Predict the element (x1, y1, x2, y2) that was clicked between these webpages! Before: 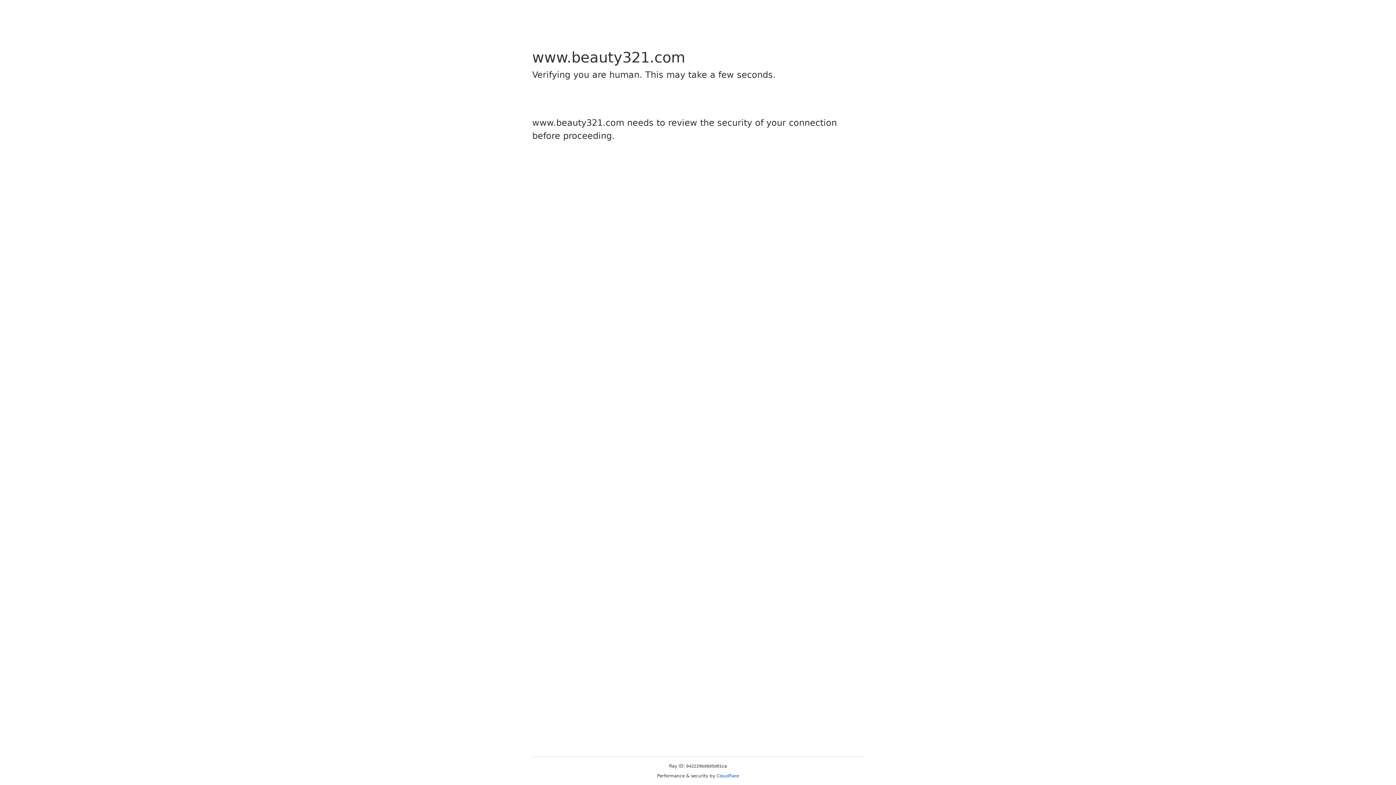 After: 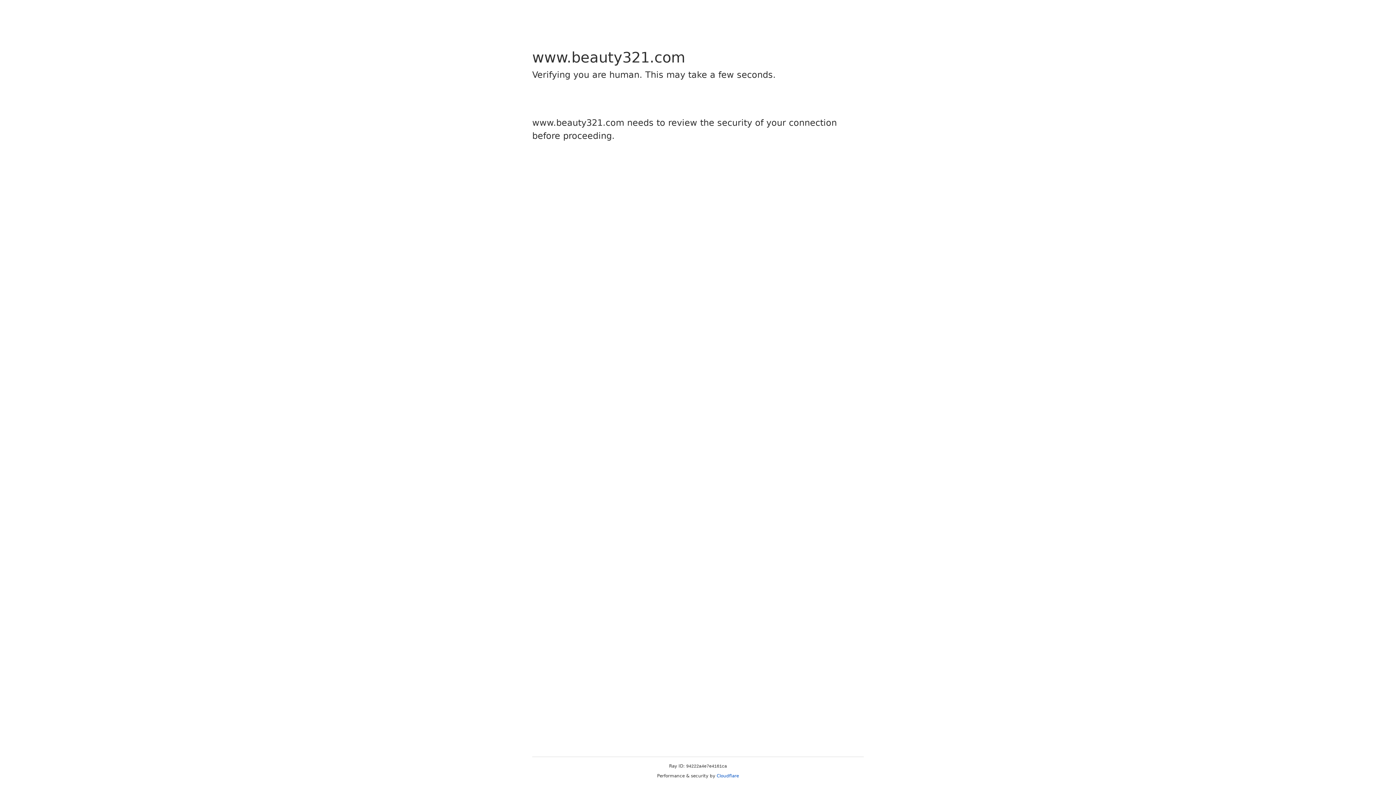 Action: bbox: (716, 773, 739, 778) label: Cloudflare